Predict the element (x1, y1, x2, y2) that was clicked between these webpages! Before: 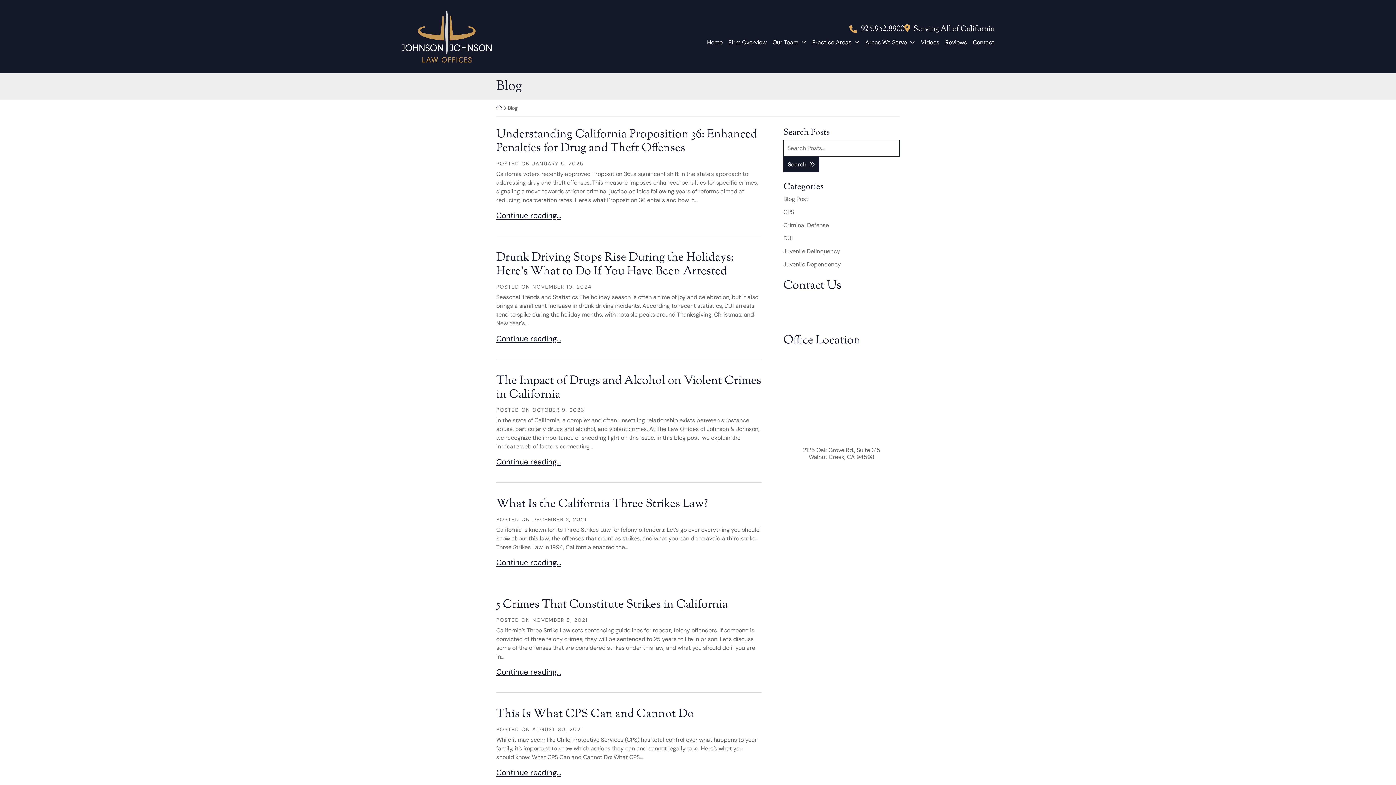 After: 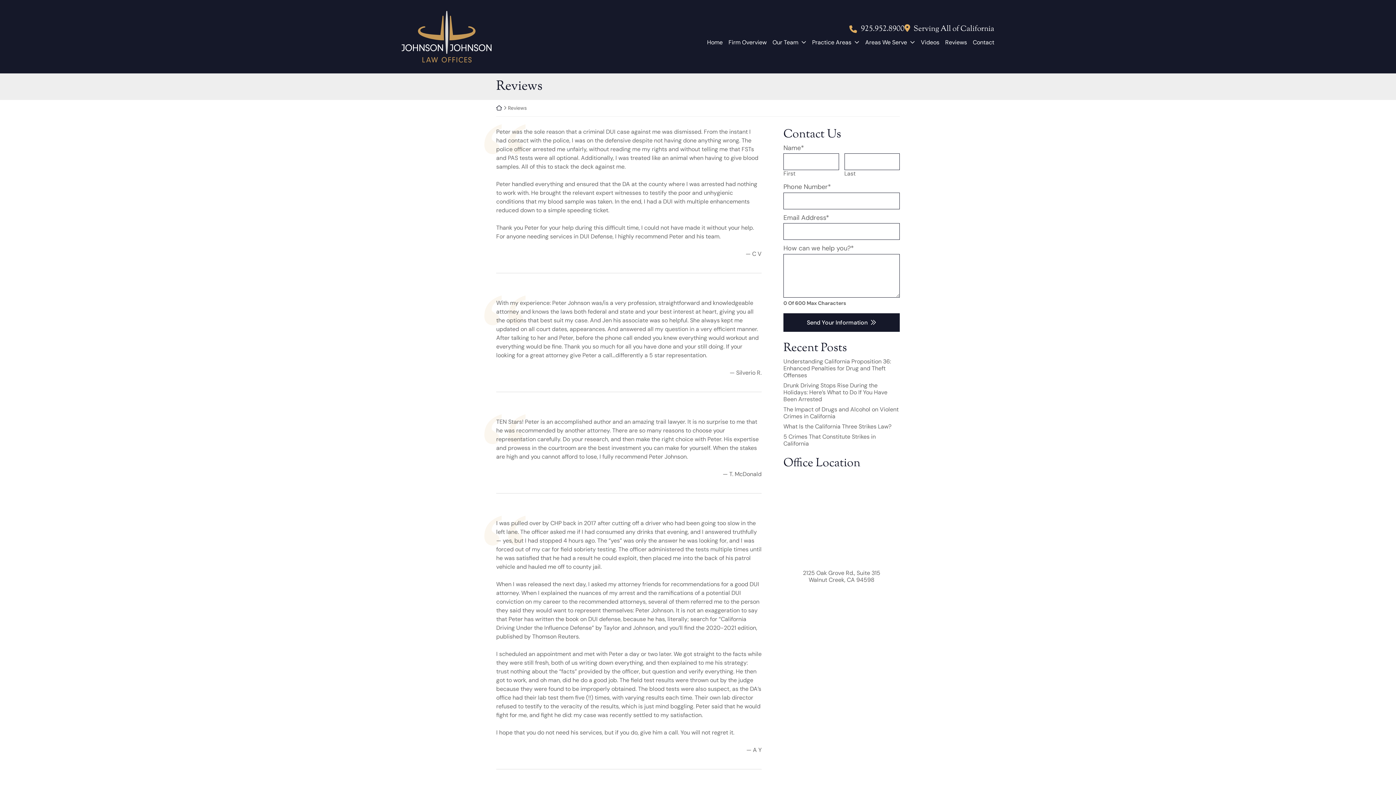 Action: label: Reviews bbox: (944, 33, 968, 48)